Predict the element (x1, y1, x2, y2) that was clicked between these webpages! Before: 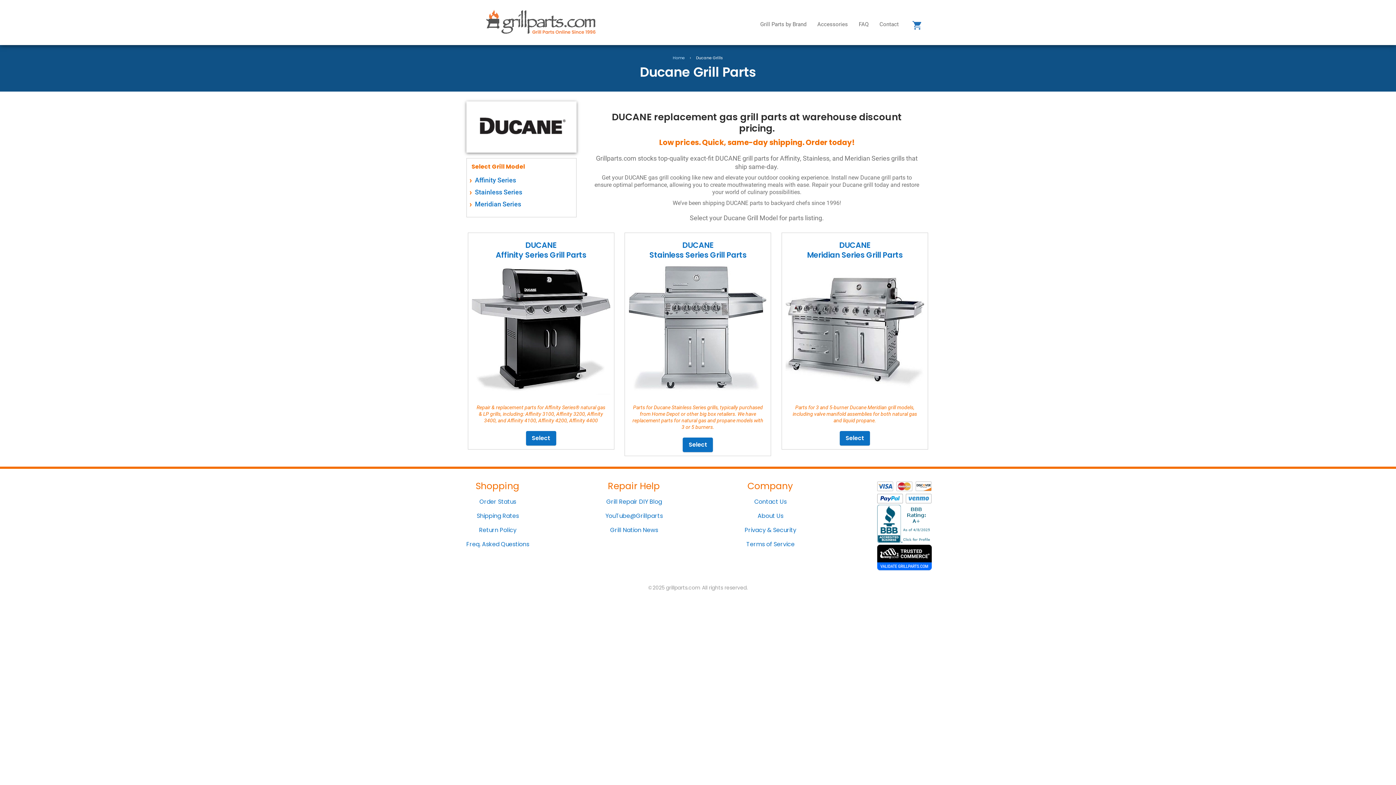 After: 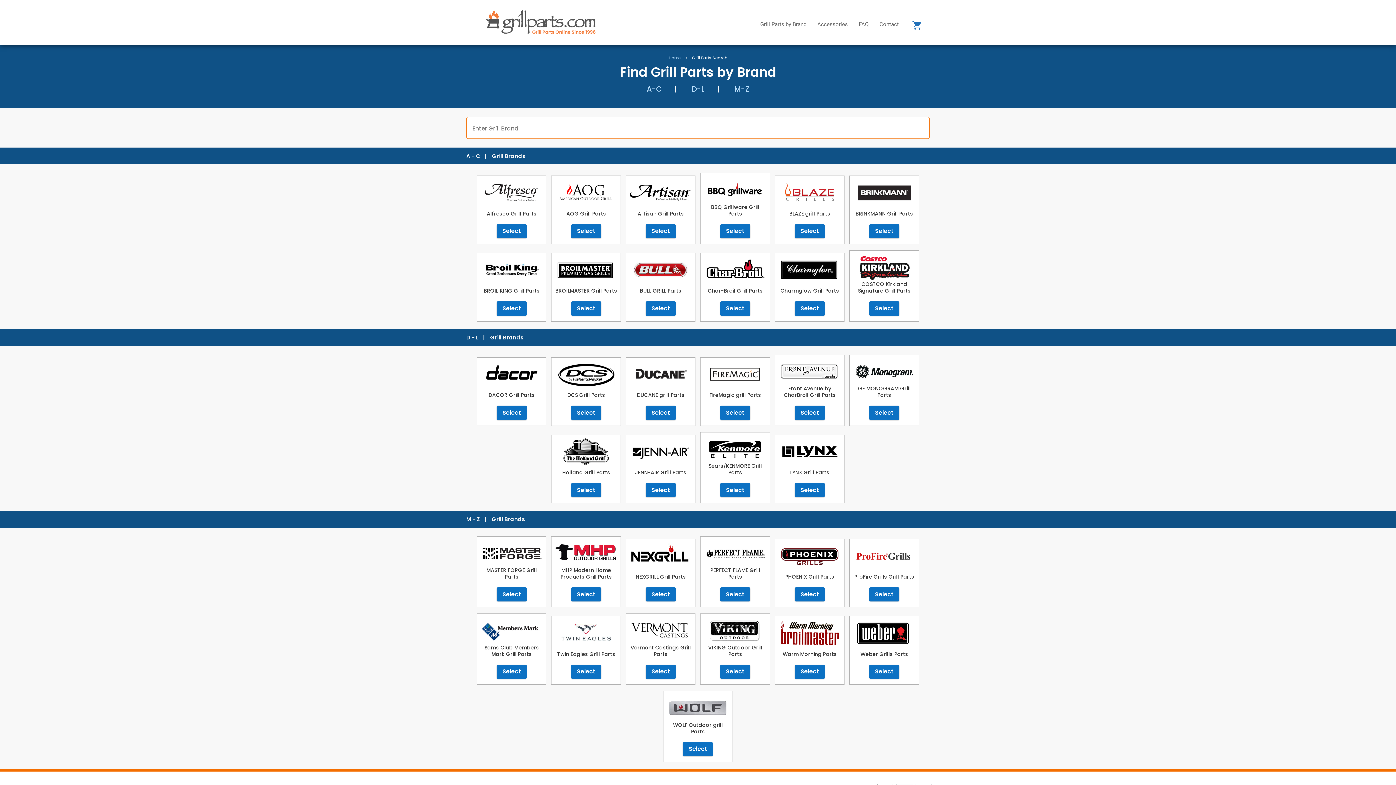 Action: bbox: (755, 20, 812, 27) label: Grill Parts by Brand